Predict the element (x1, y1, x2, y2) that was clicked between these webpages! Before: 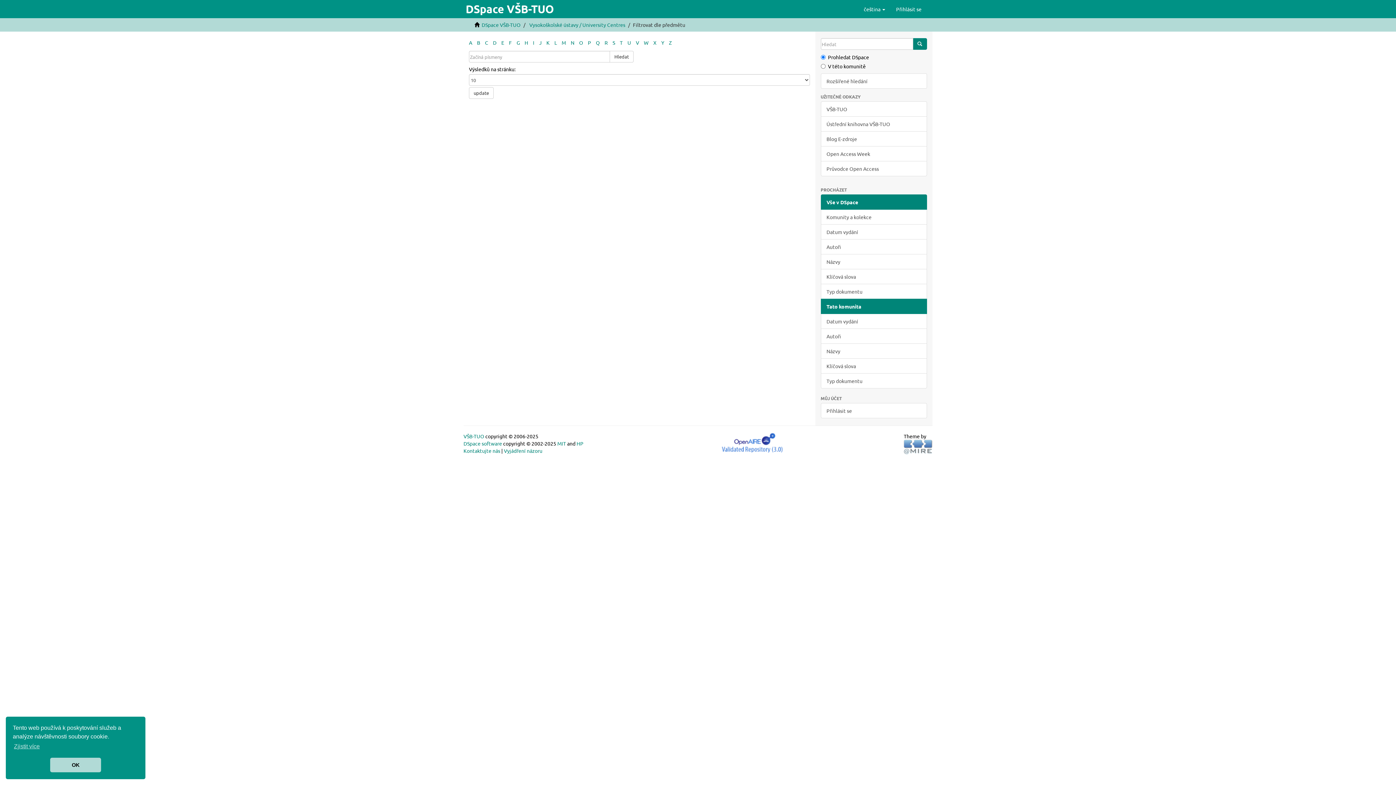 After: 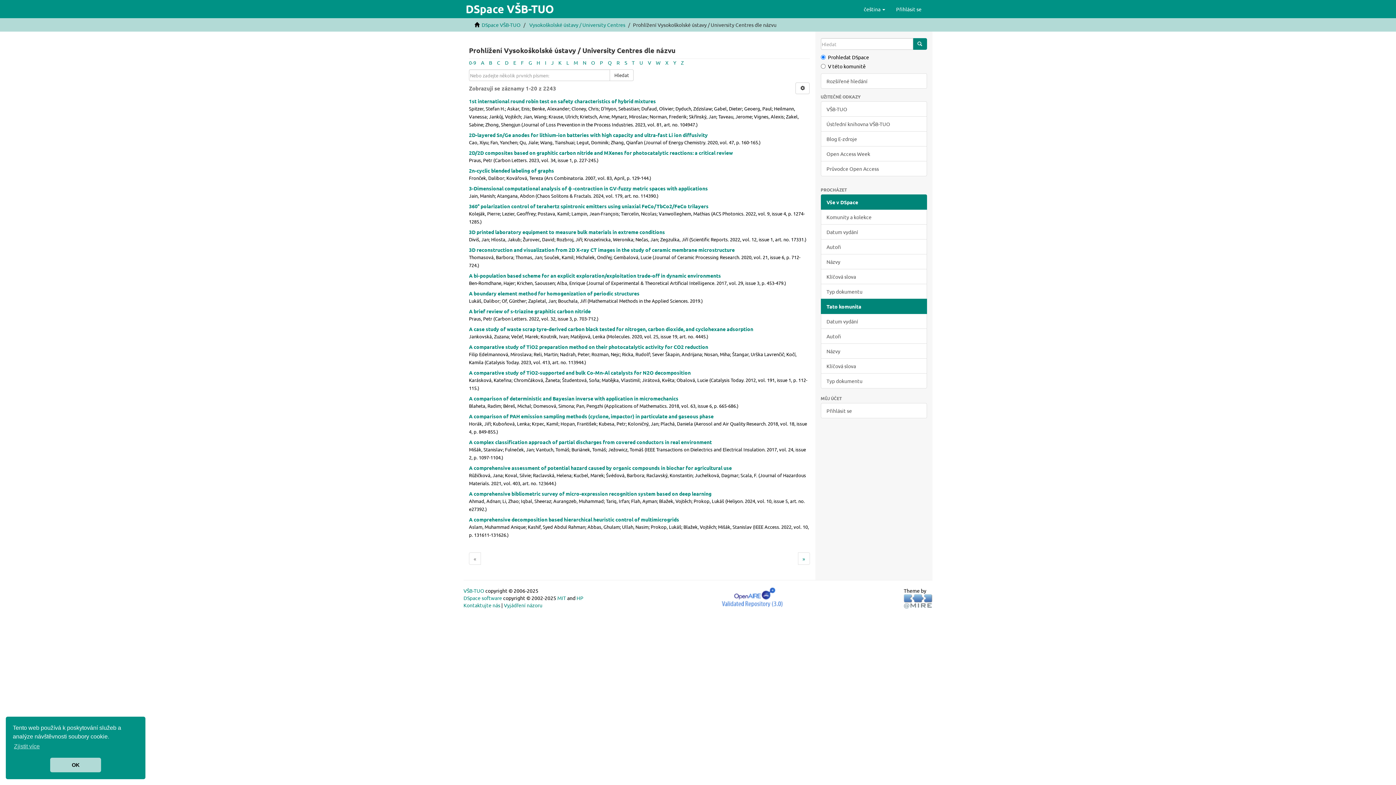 Action: bbox: (820, 343, 927, 358) label: Názvy